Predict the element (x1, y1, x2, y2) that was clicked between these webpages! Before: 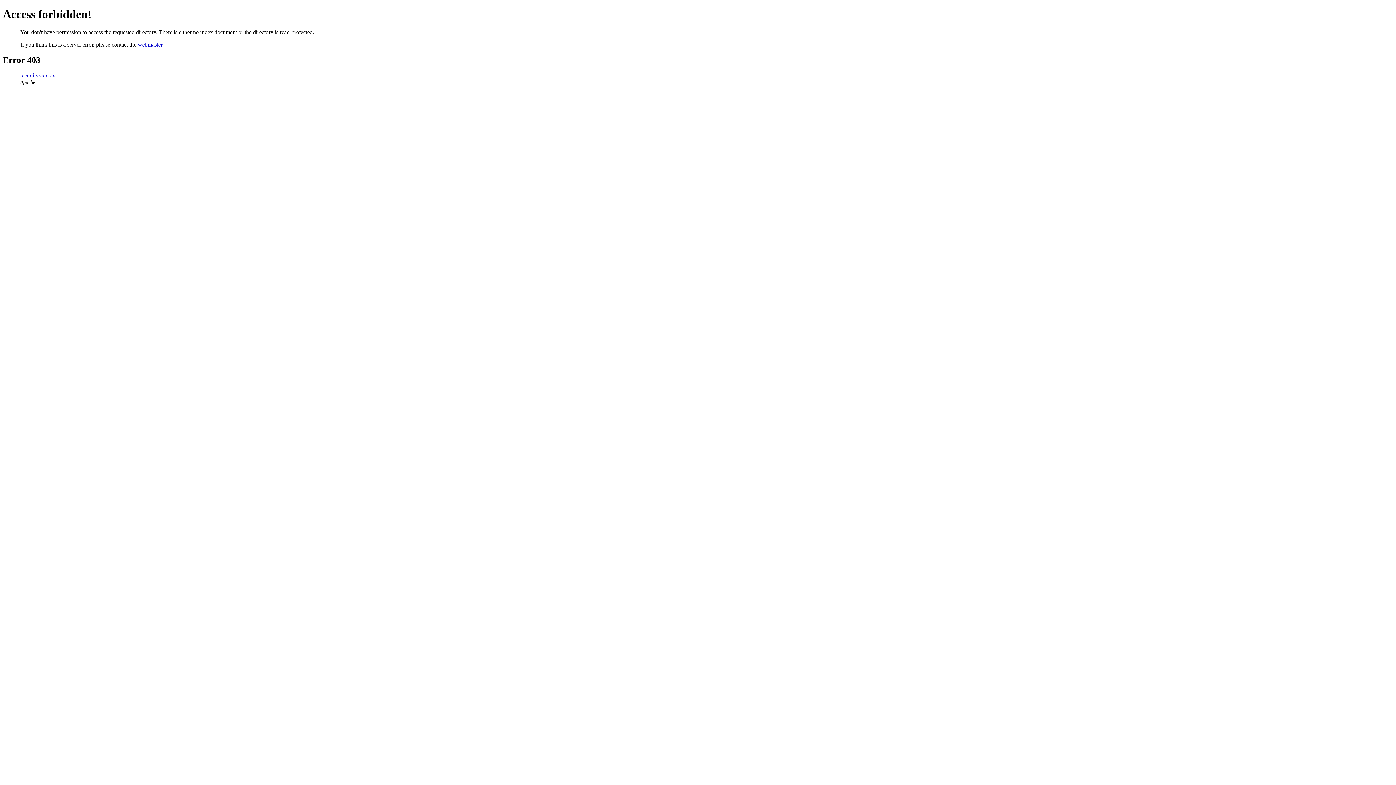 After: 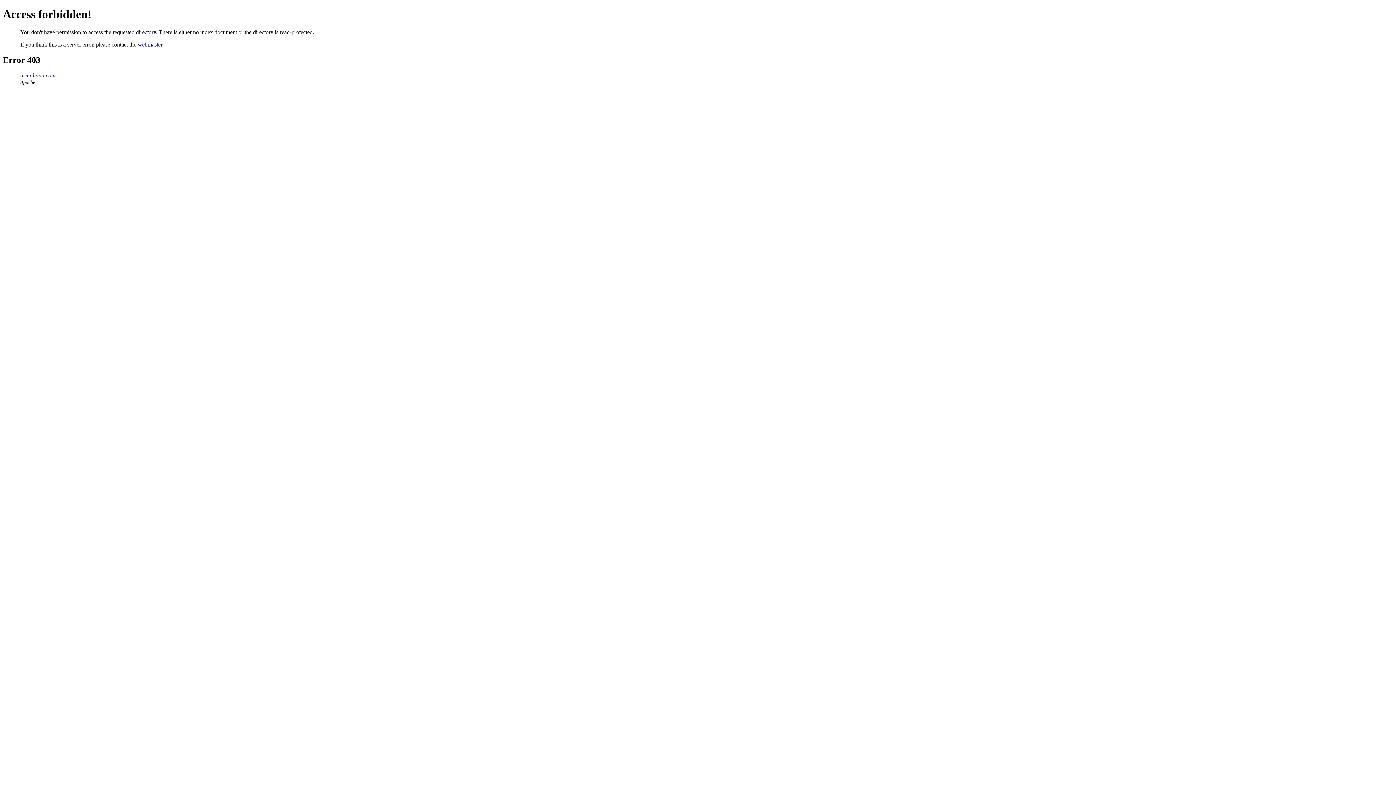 Action: bbox: (20, 72, 55, 78) label: asmaliana.com